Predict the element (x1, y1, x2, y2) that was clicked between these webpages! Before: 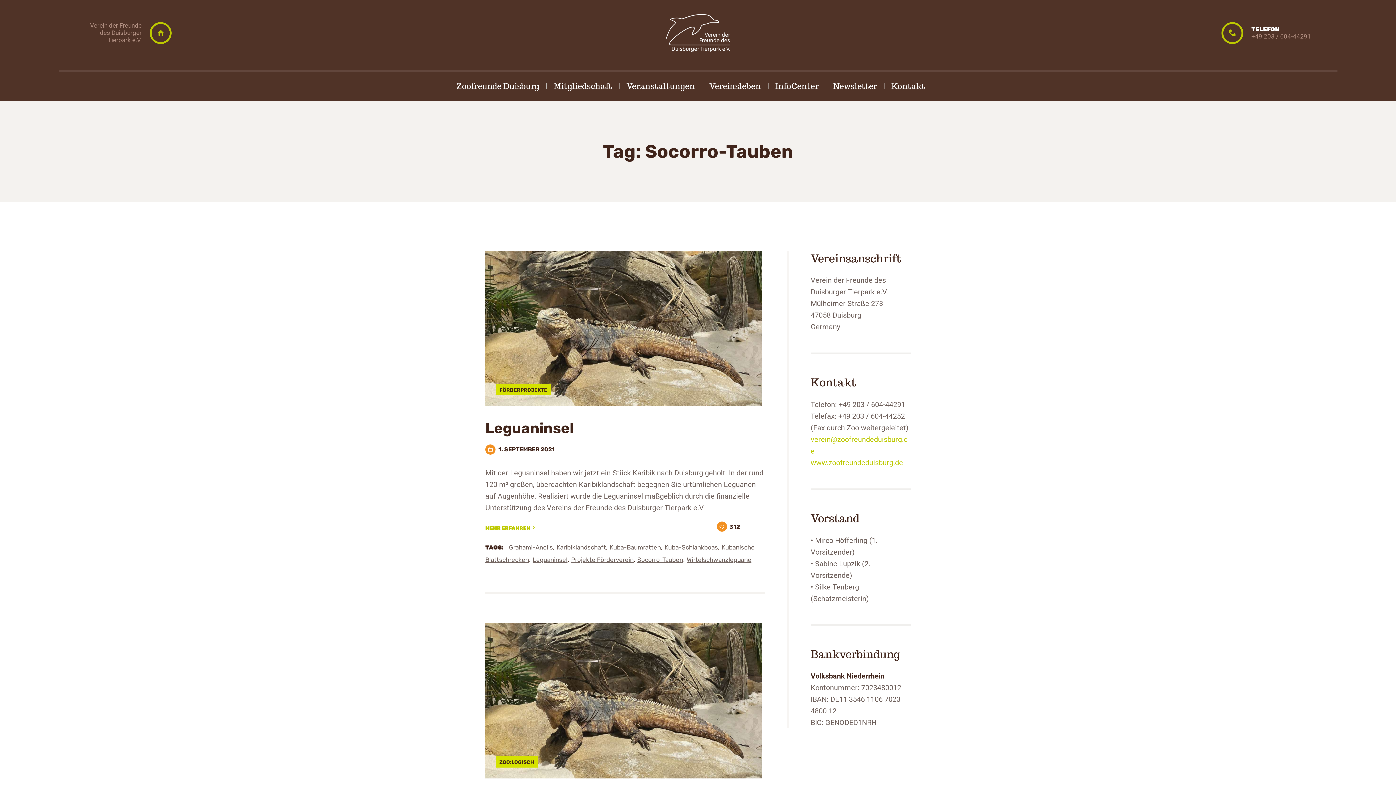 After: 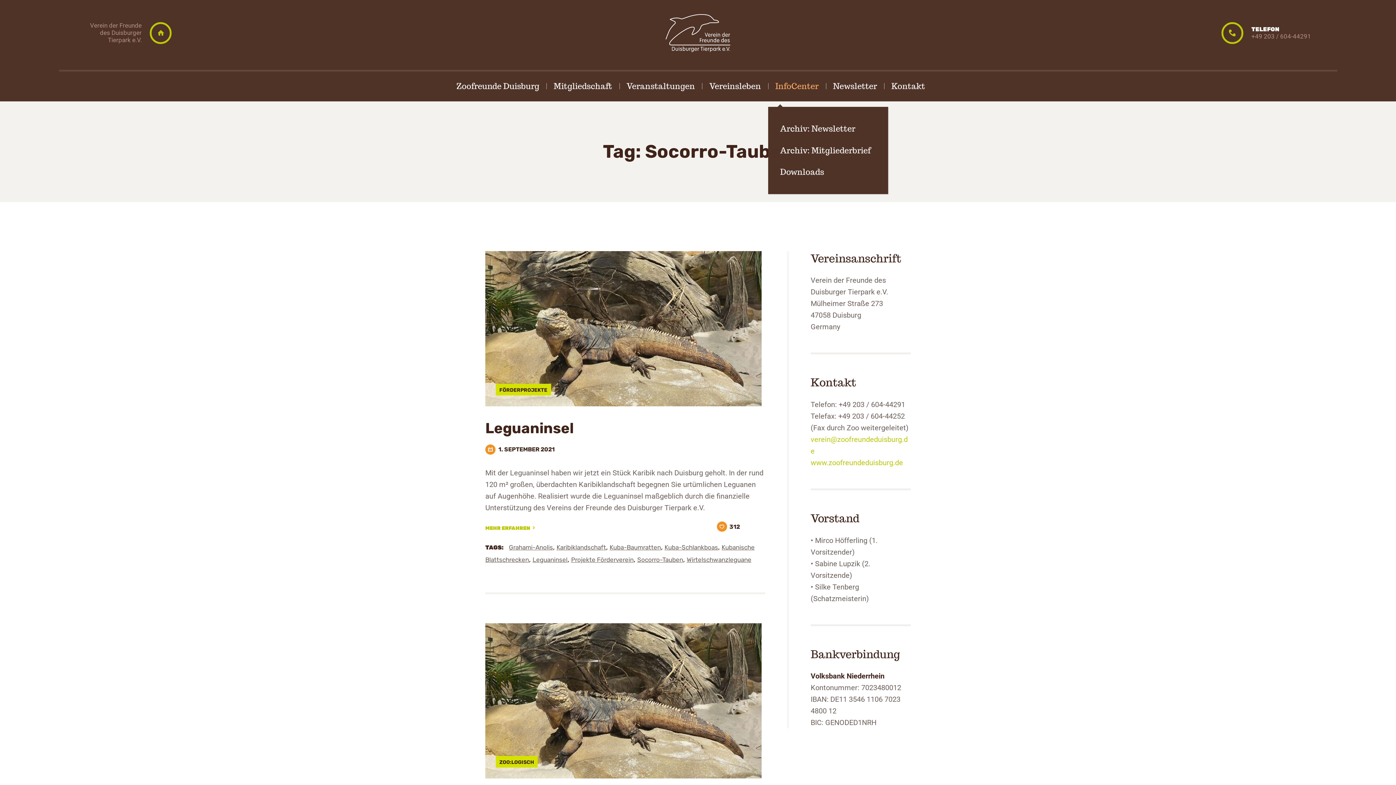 Action: bbox: (768, 73, 826, 99) label: InfoCenter